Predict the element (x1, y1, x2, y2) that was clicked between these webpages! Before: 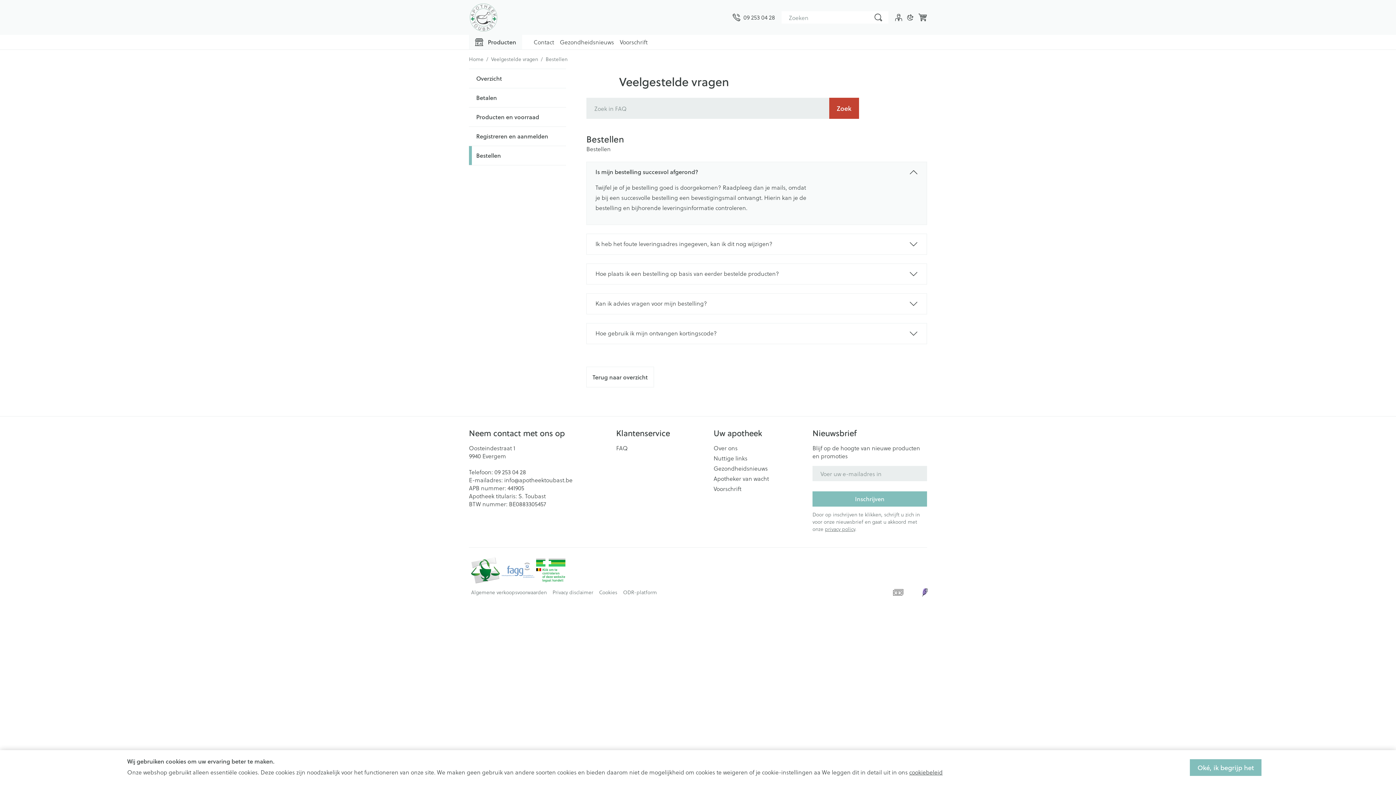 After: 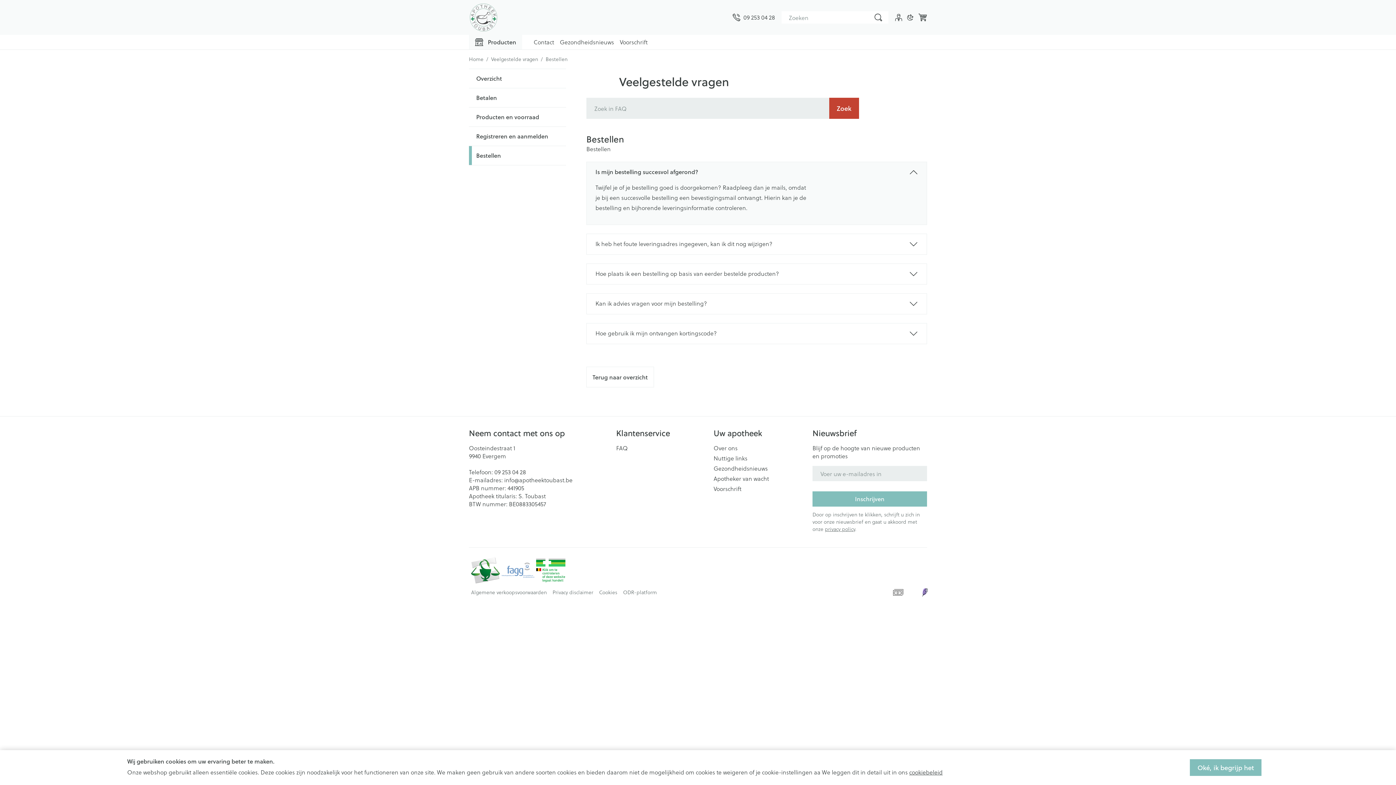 Action: bbox: (469, 554, 501, 586)